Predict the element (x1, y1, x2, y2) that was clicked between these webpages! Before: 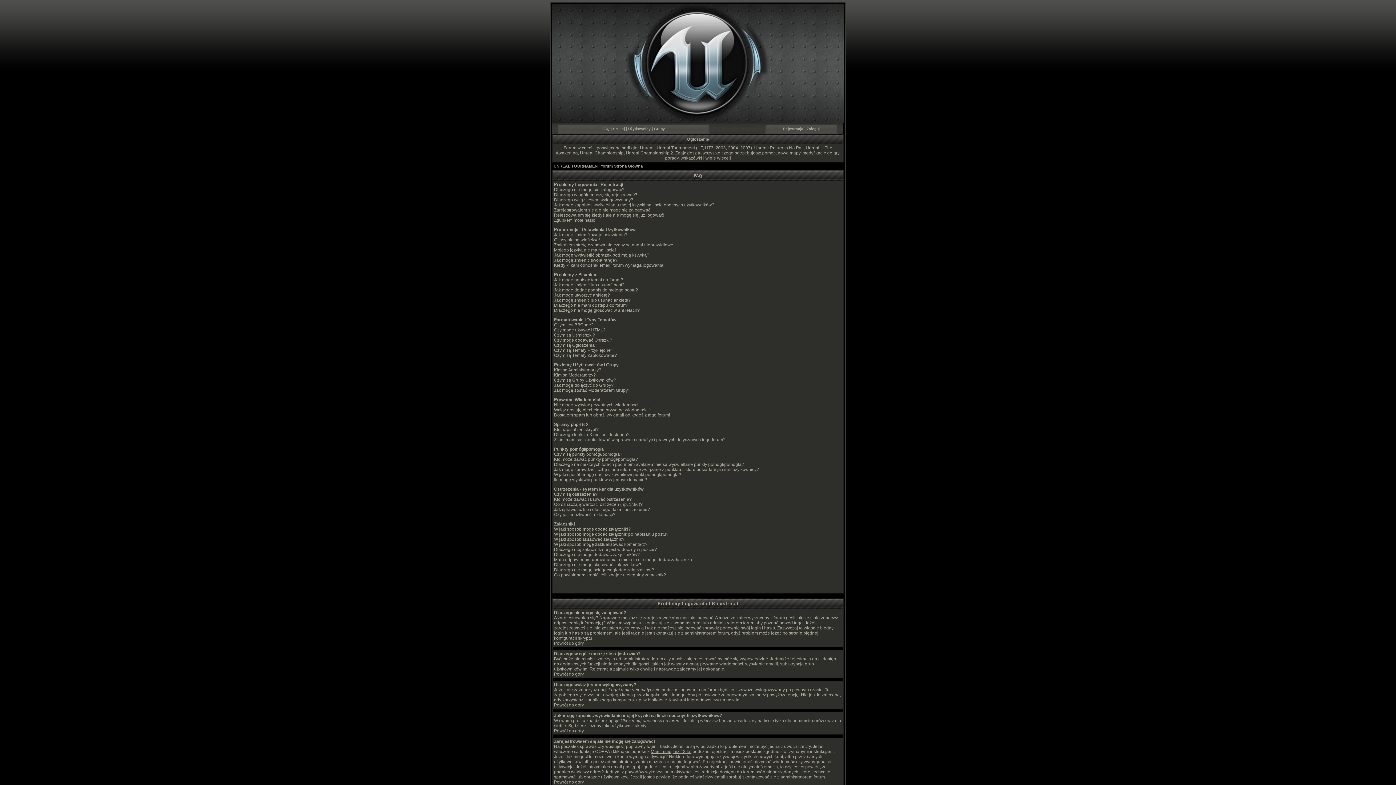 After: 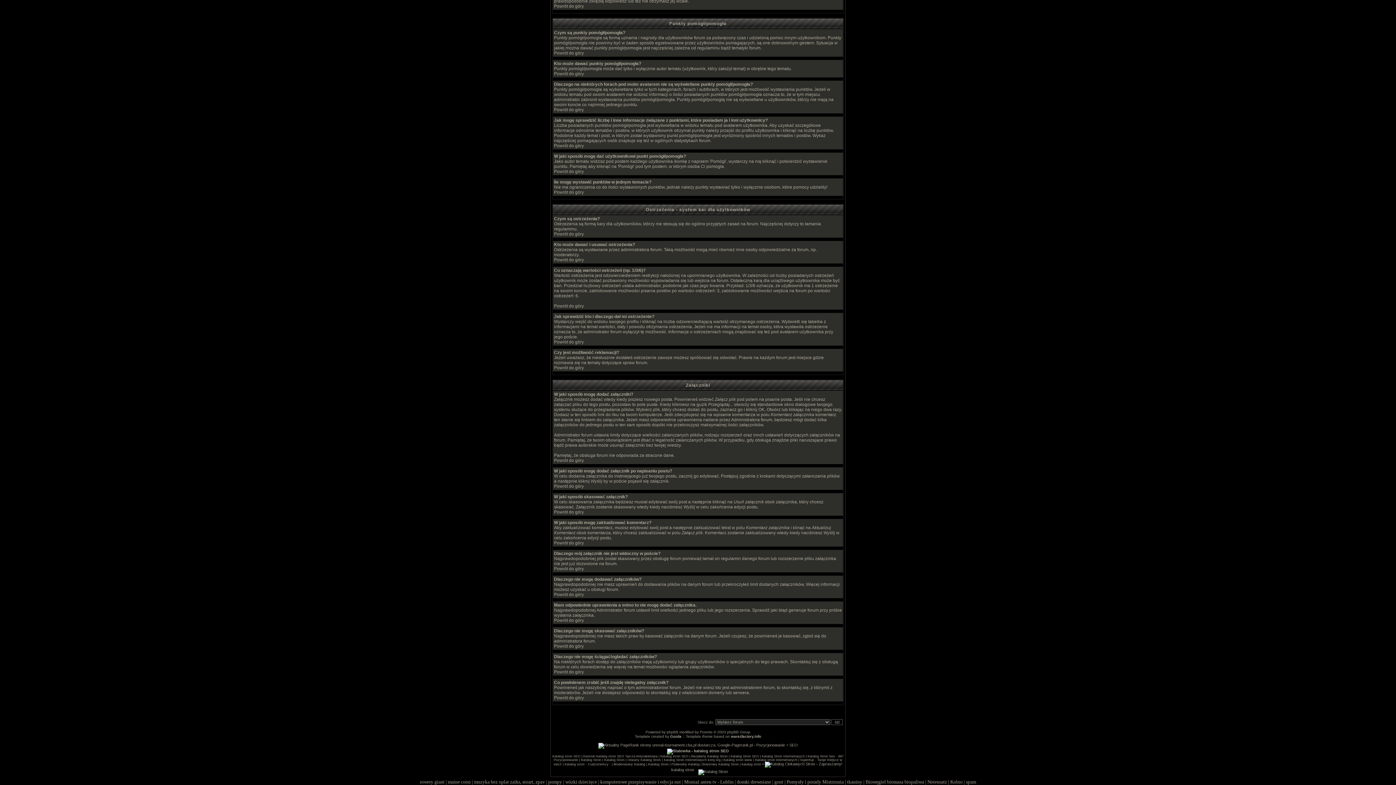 Action: label: Co oznaczają wartości ostrzeżeń (np. 1/3/6)? bbox: (554, 502, 642, 507)